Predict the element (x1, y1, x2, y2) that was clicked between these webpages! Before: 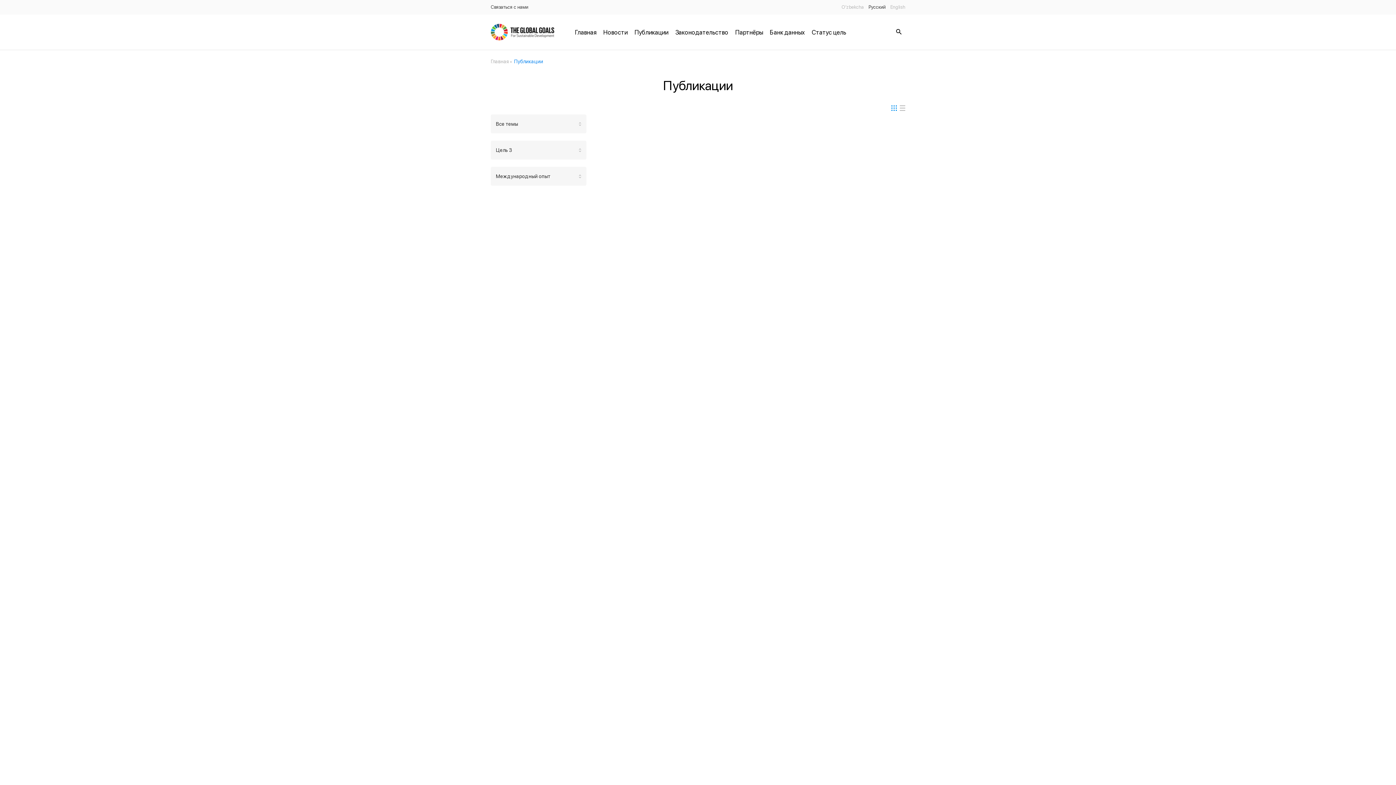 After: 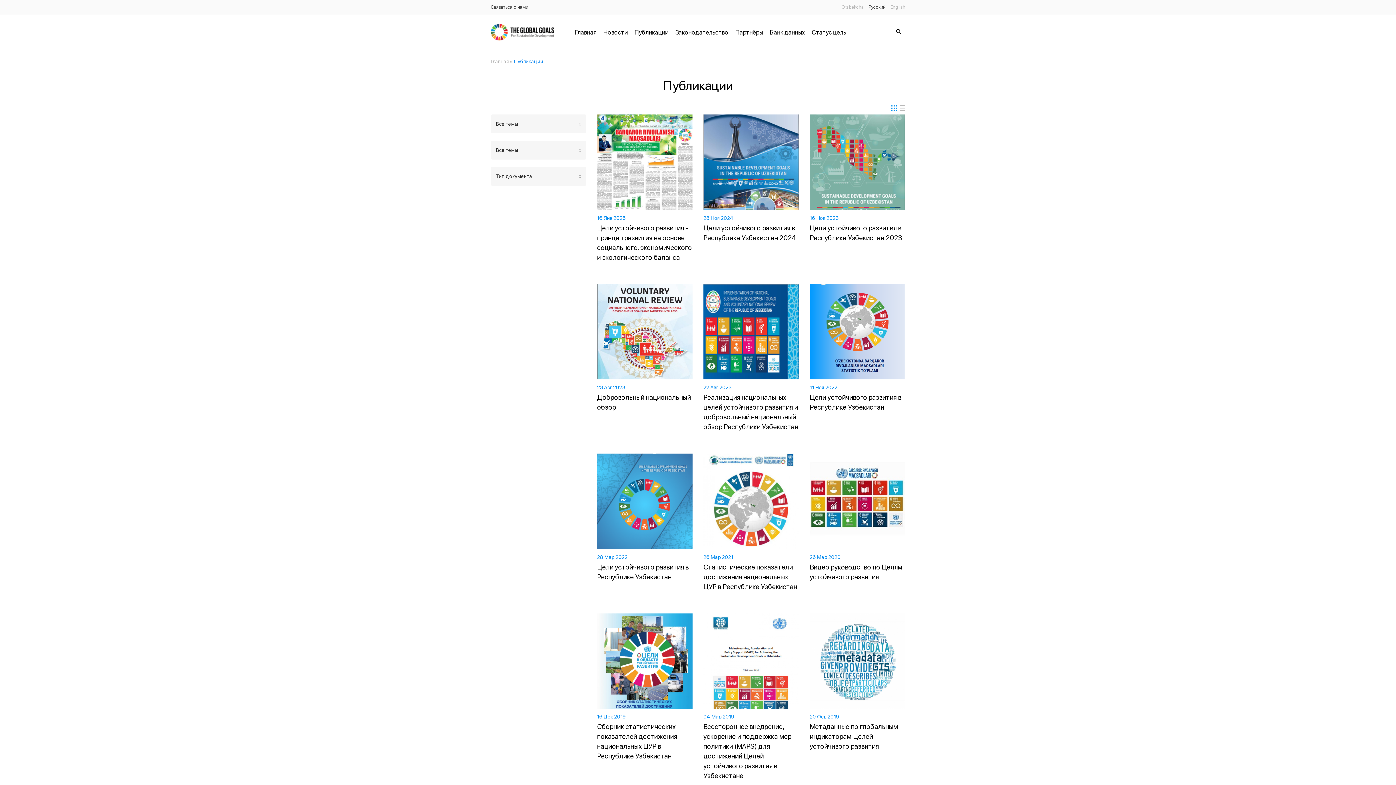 Action: label: Публикации bbox: (634, 27, 668, 36)